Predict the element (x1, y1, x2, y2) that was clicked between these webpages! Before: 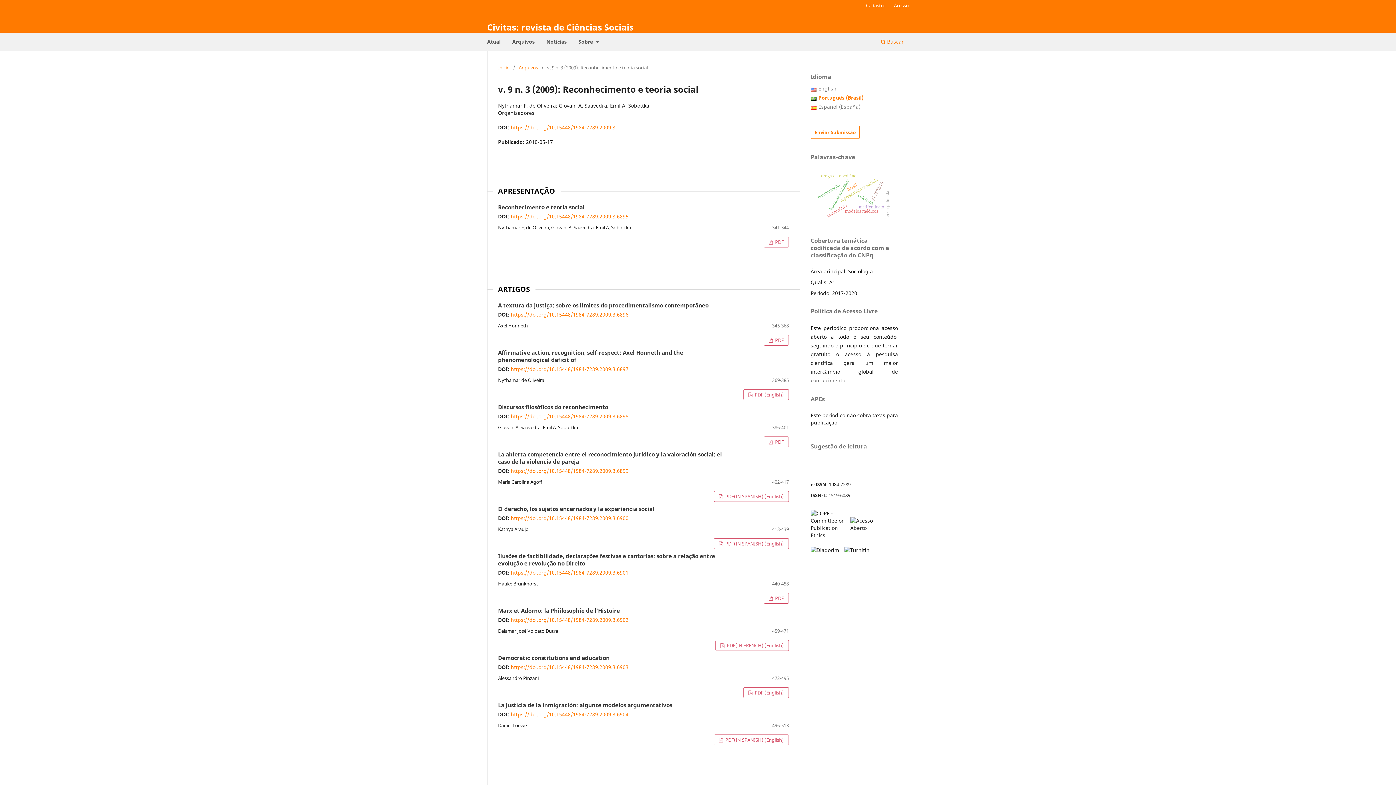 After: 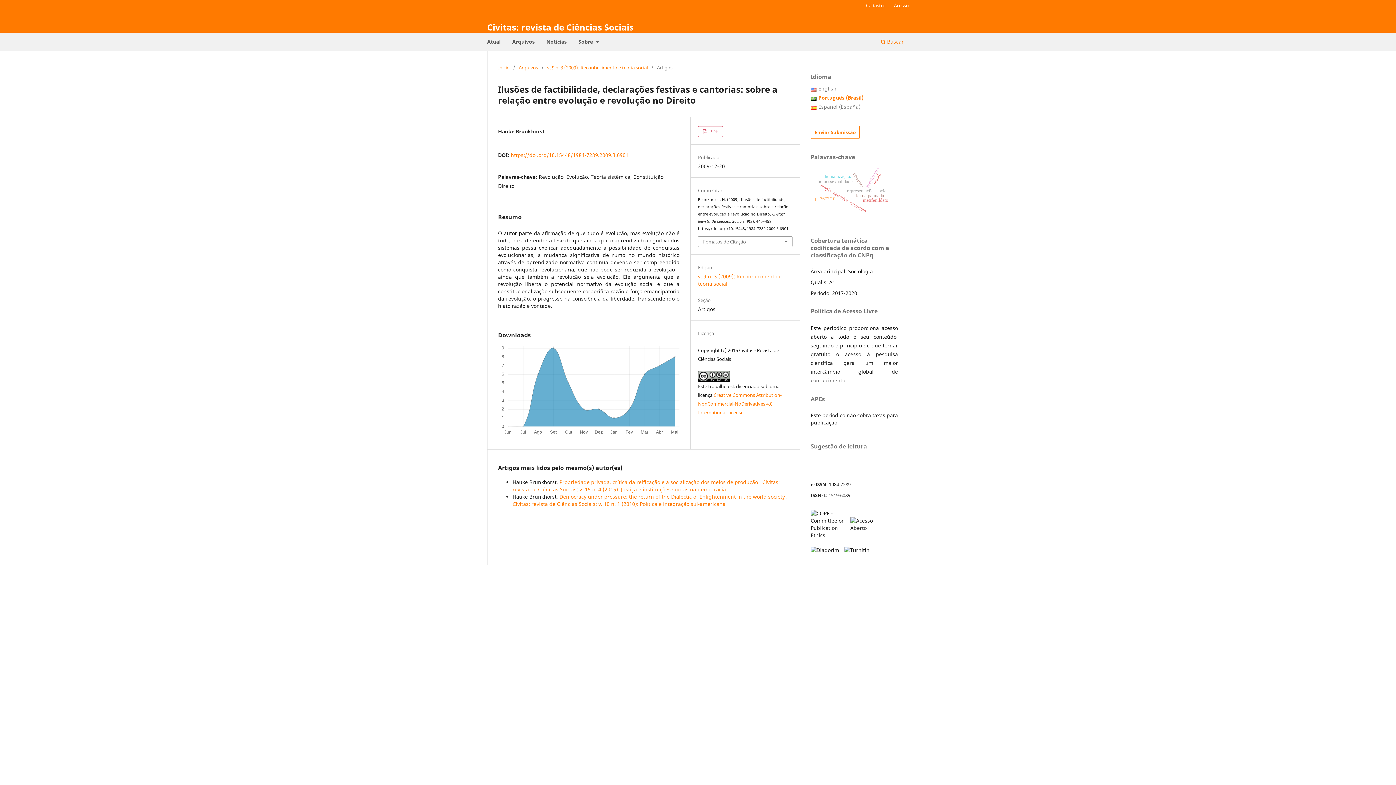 Action: bbox: (498, 553, 730, 567) label: Ilusões de factibilidade, declarações festivas e cantorias: sobre a relação entre evolução e revolução no Direito